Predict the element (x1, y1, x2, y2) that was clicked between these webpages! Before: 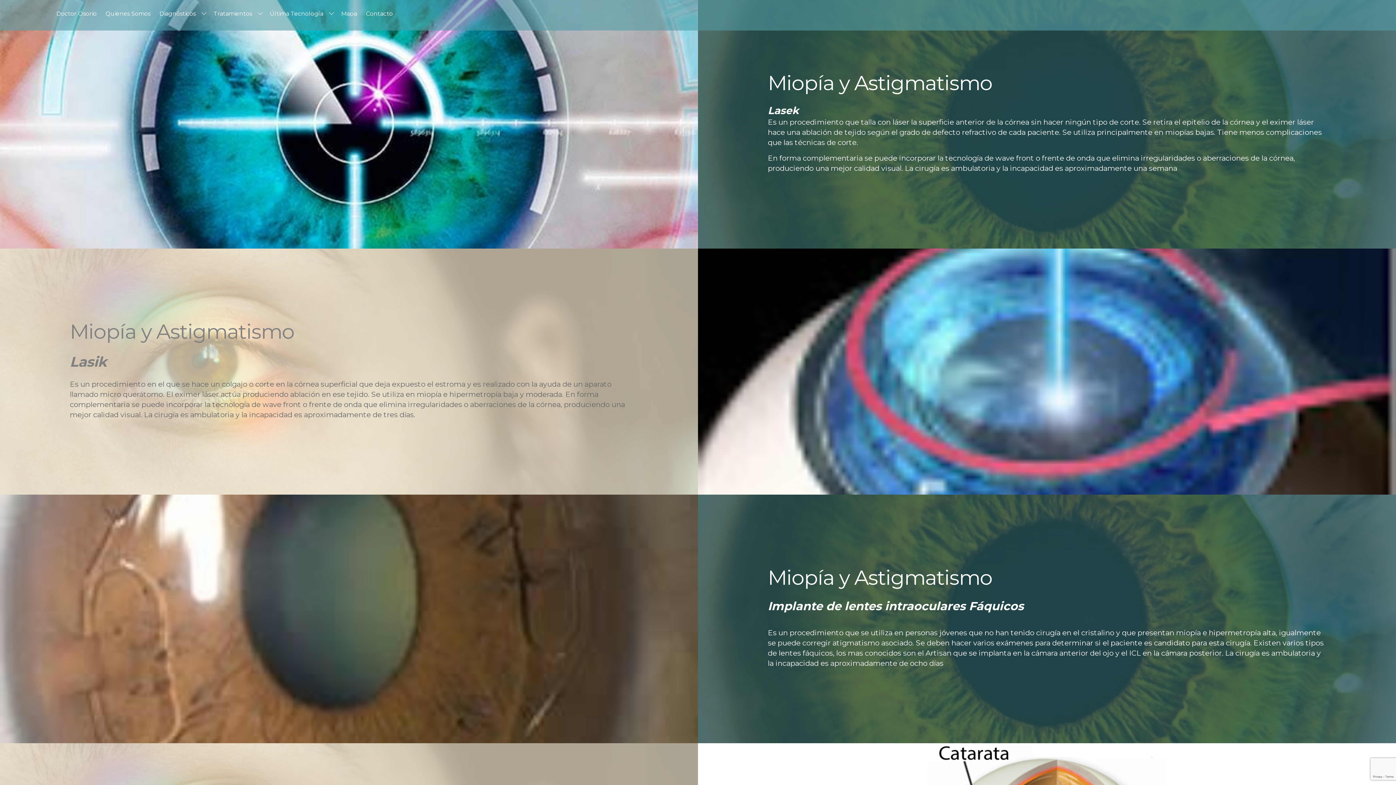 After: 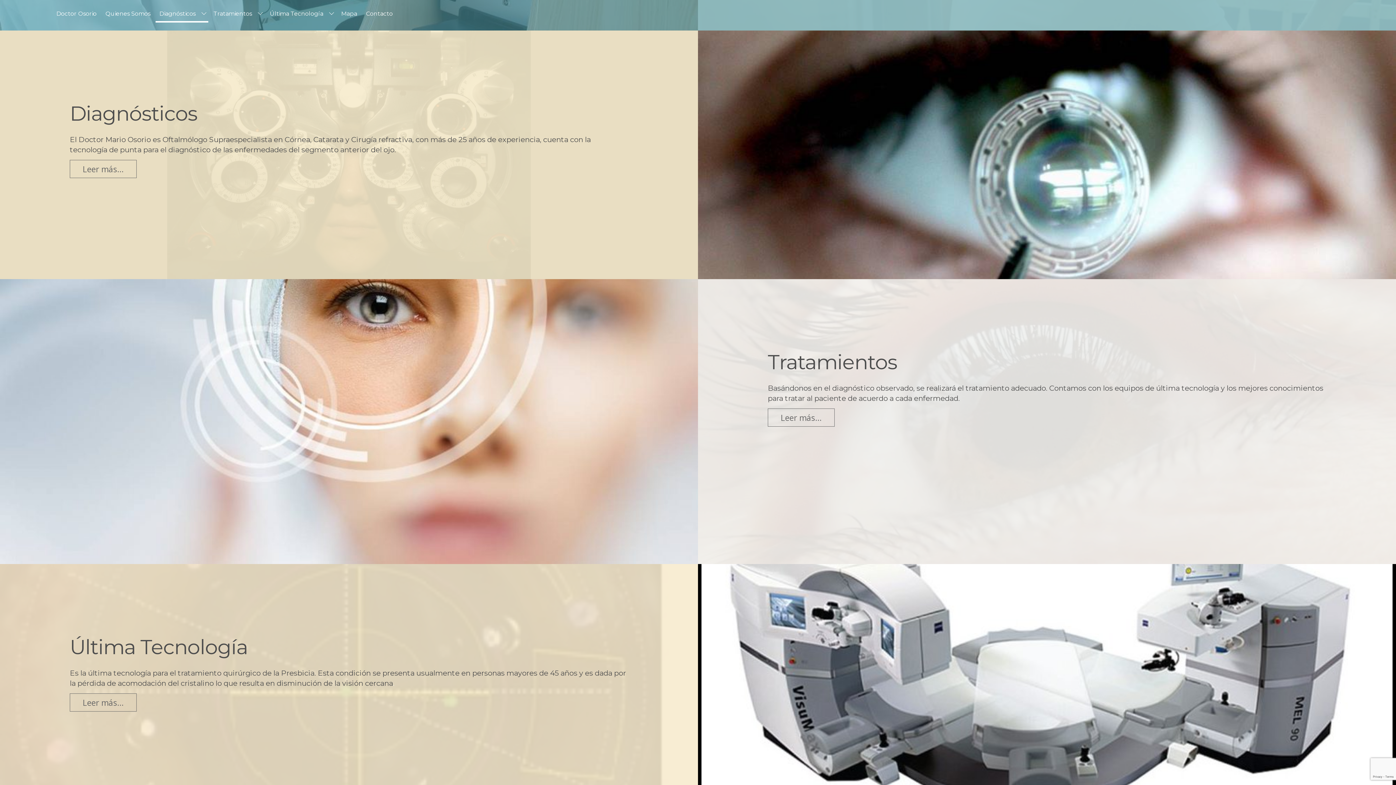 Action: bbox: (155, 5, 208, 24) label: Diagnósticos